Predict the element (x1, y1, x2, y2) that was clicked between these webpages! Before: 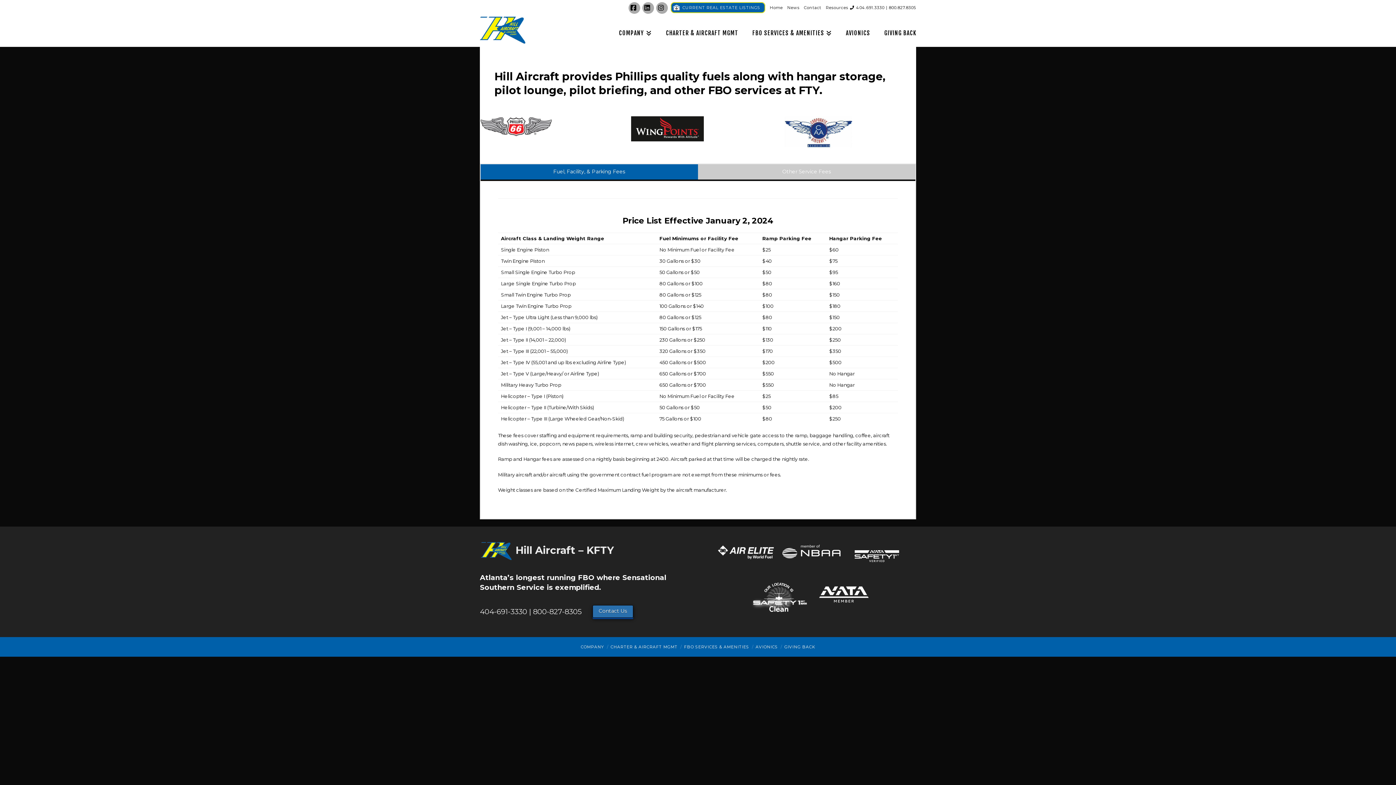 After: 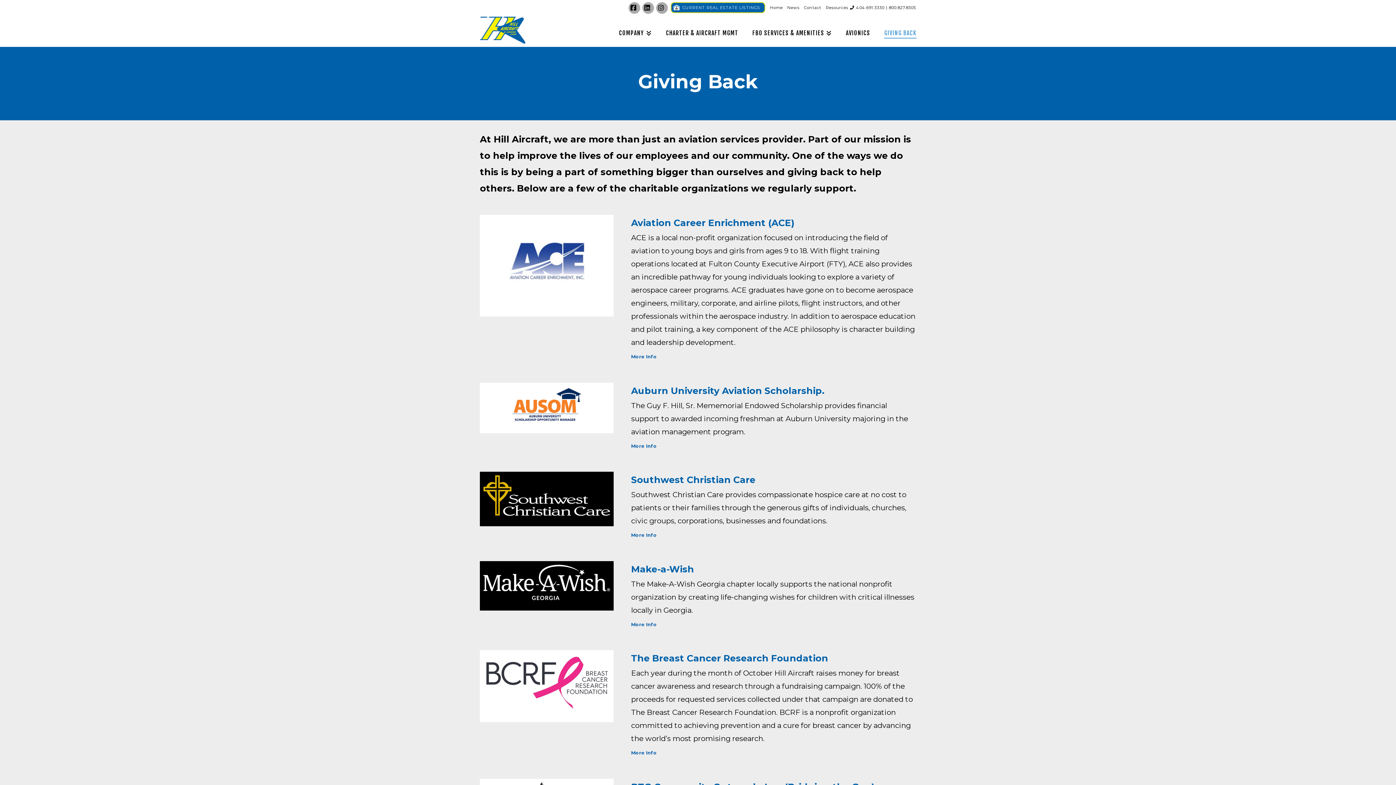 Action: label: GIVING BACK bbox: (784, 644, 815, 649)